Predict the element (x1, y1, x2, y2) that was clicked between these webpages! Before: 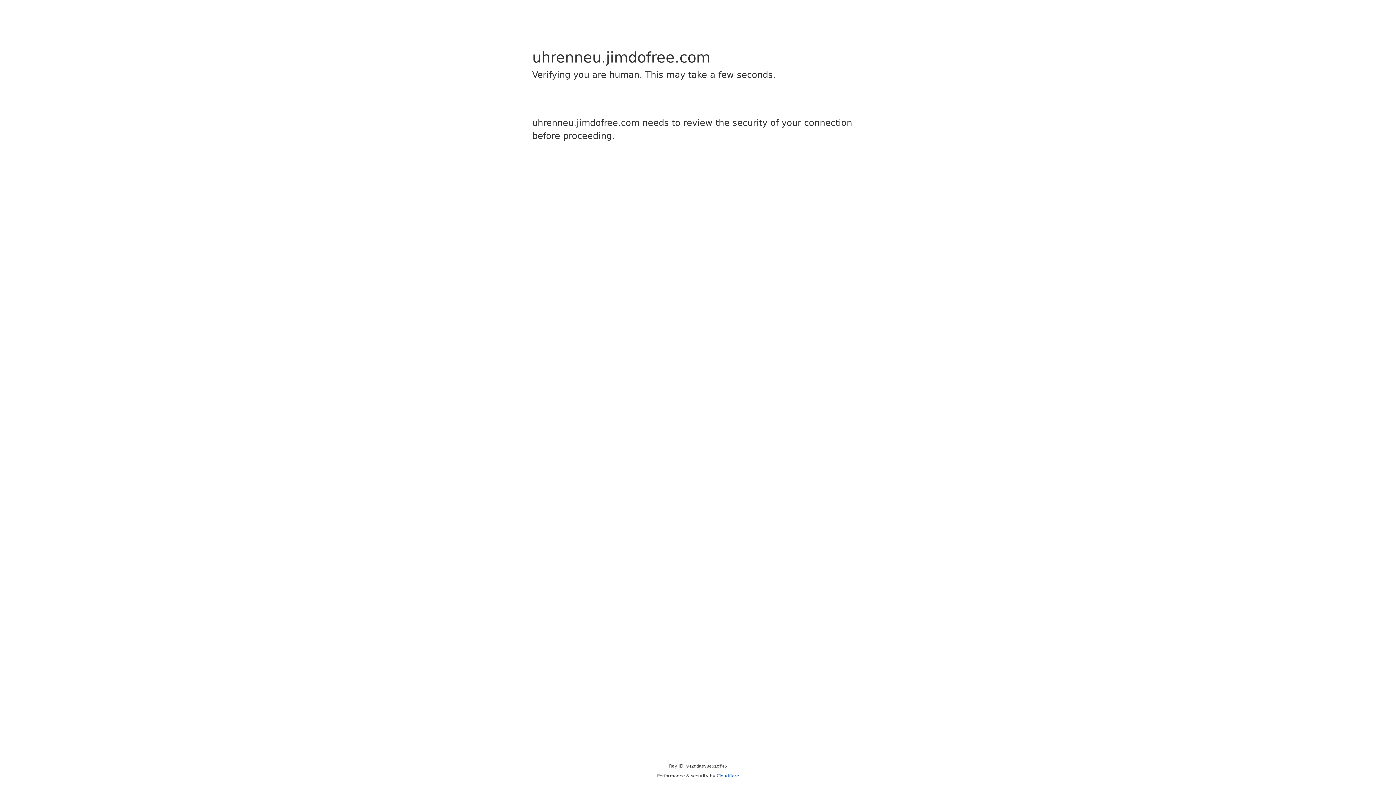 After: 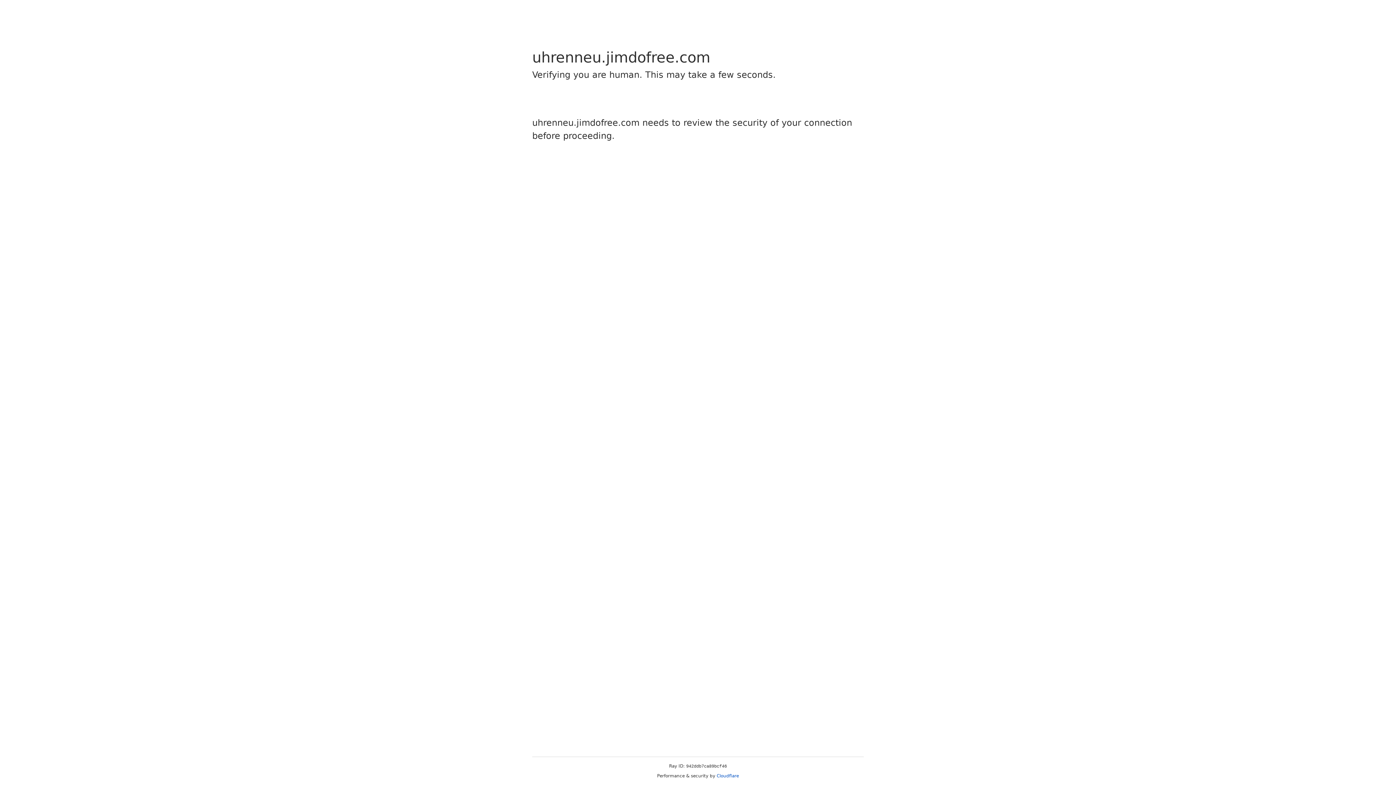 Action: label: Cloudflare bbox: (716, 773, 739, 778)